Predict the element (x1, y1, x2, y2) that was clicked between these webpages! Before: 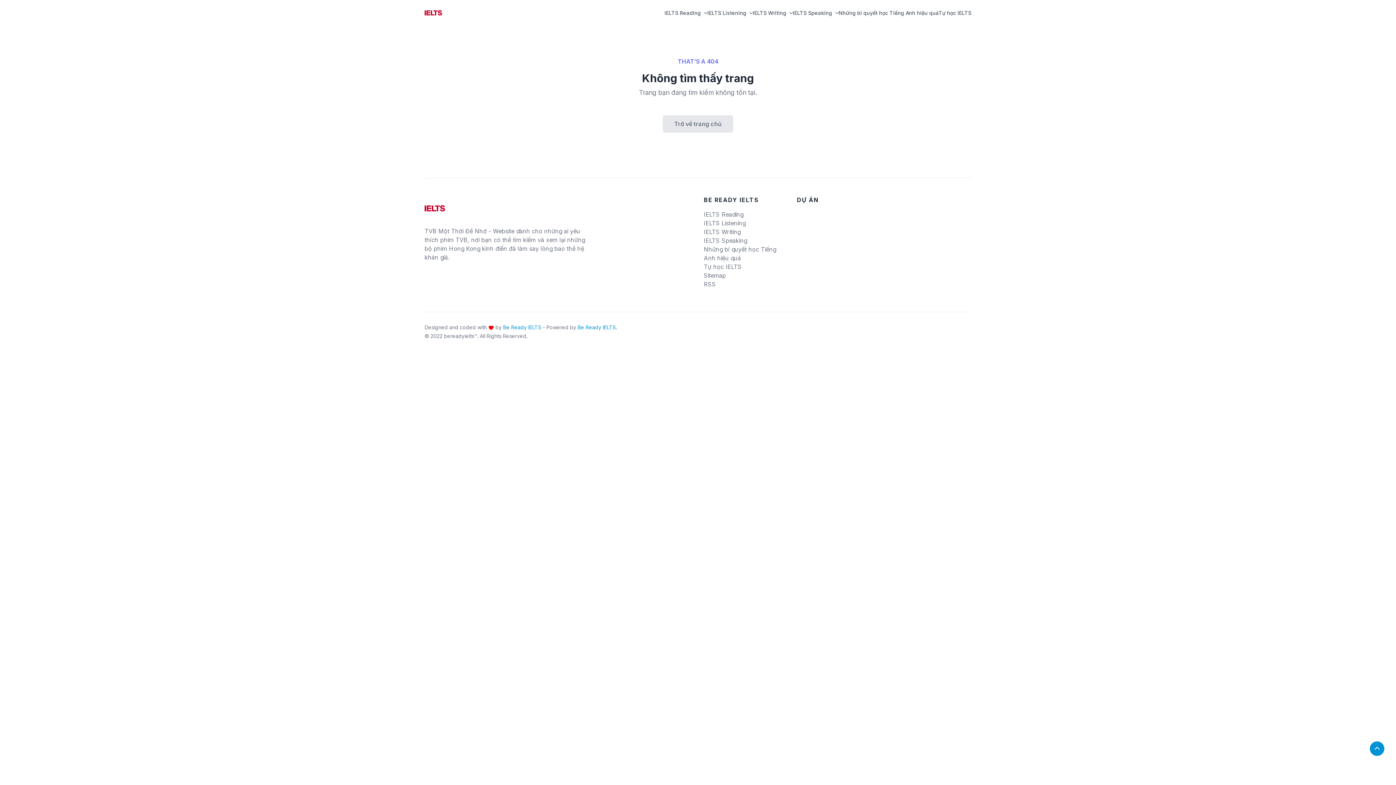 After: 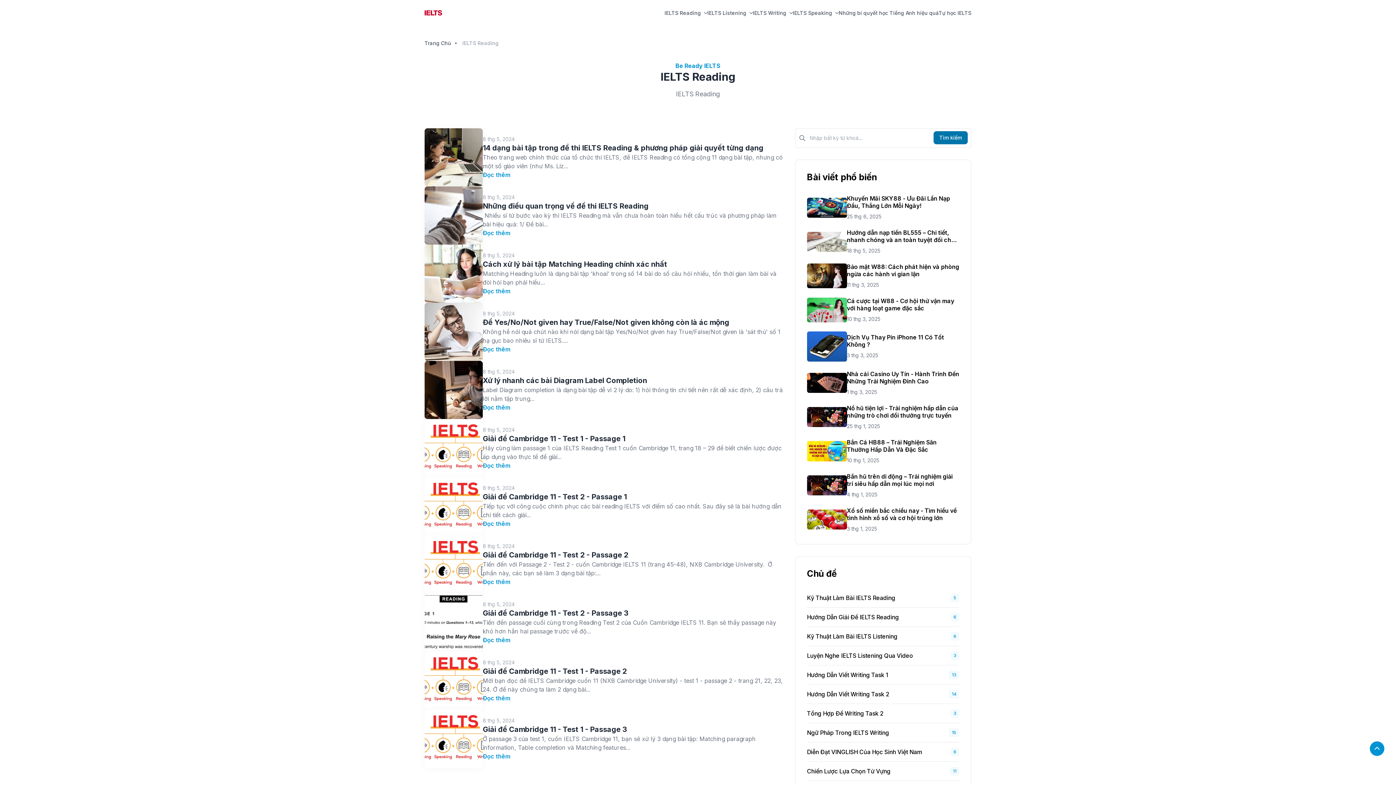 Action: bbox: (664, 9, 707, 16) label: IELTS Reading